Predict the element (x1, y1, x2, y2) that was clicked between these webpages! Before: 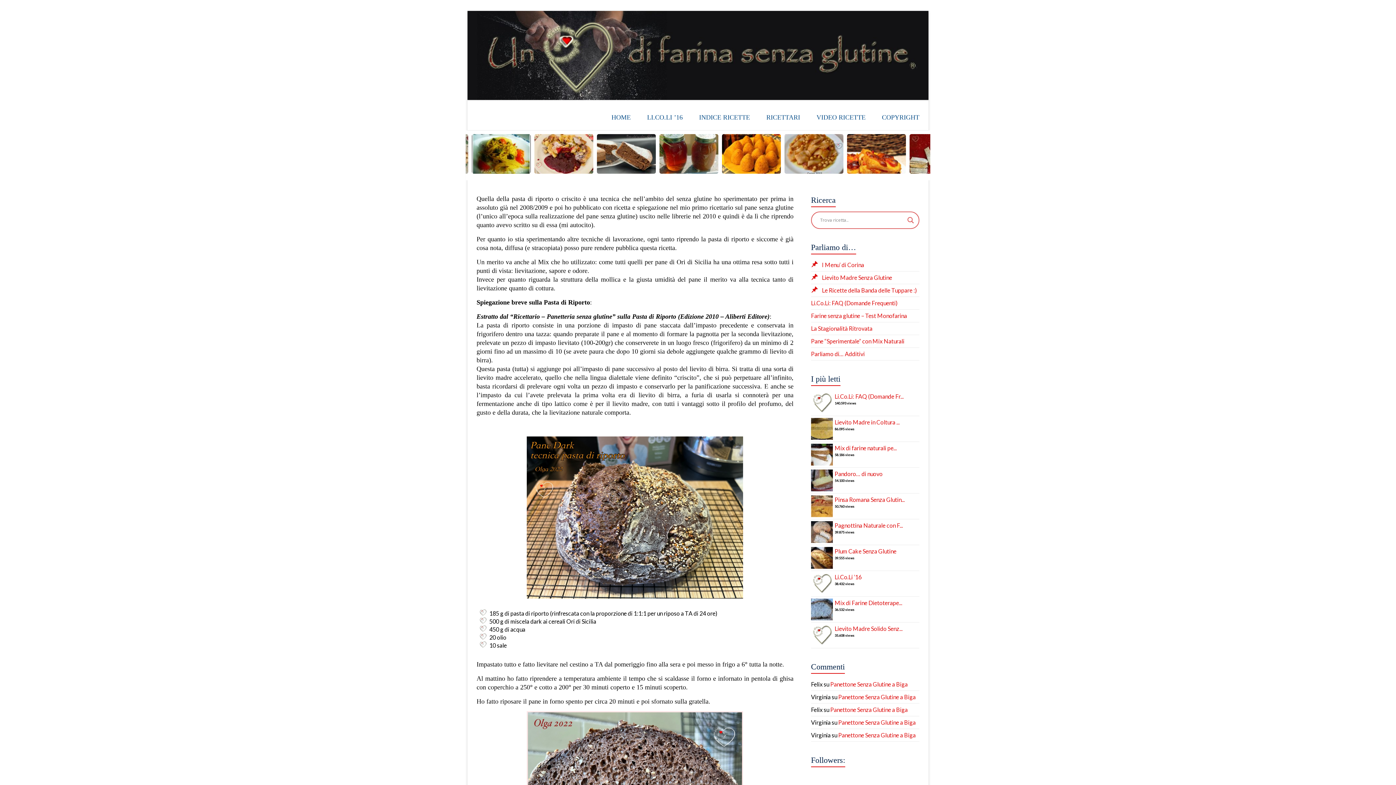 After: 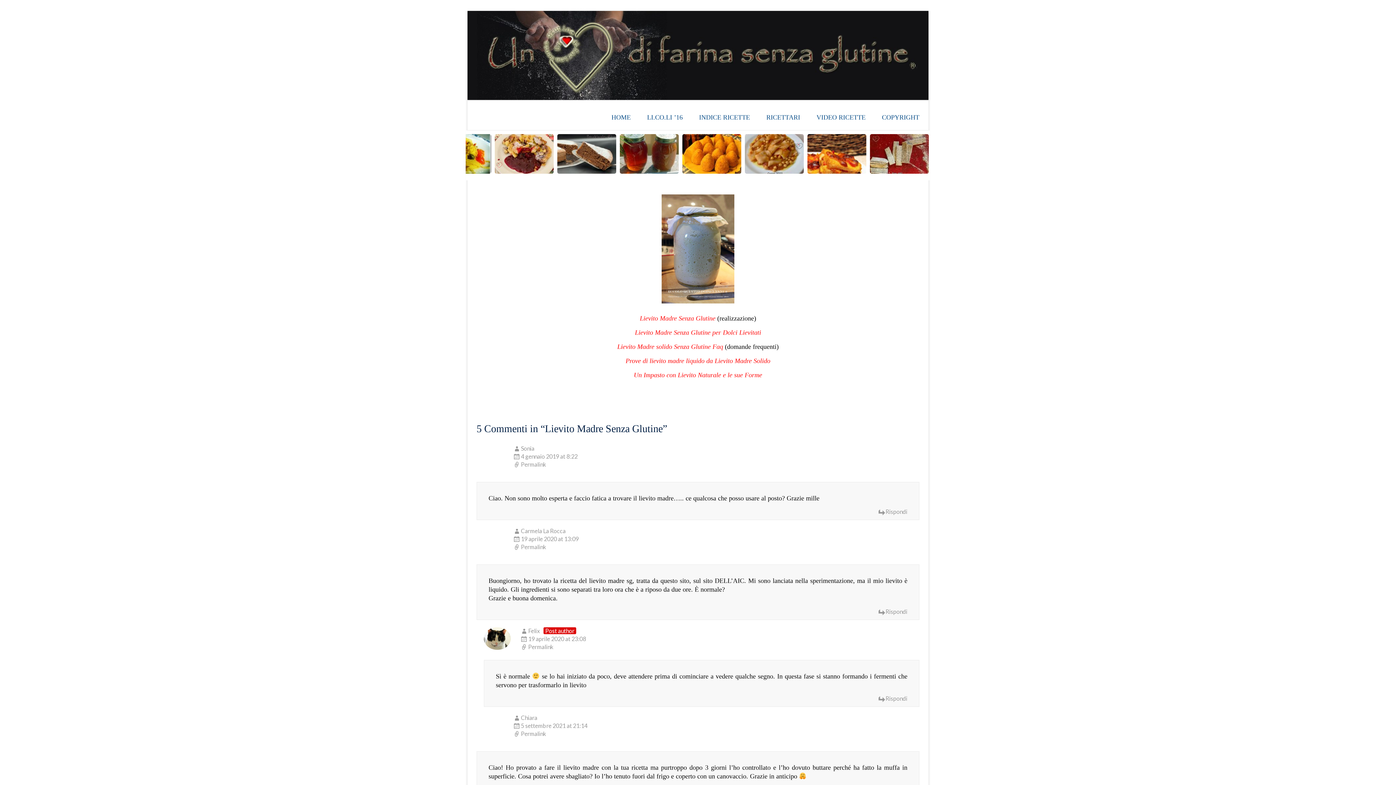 Action: bbox: (811, 274, 892, 280) label: Lievito Madre Senza Glutine